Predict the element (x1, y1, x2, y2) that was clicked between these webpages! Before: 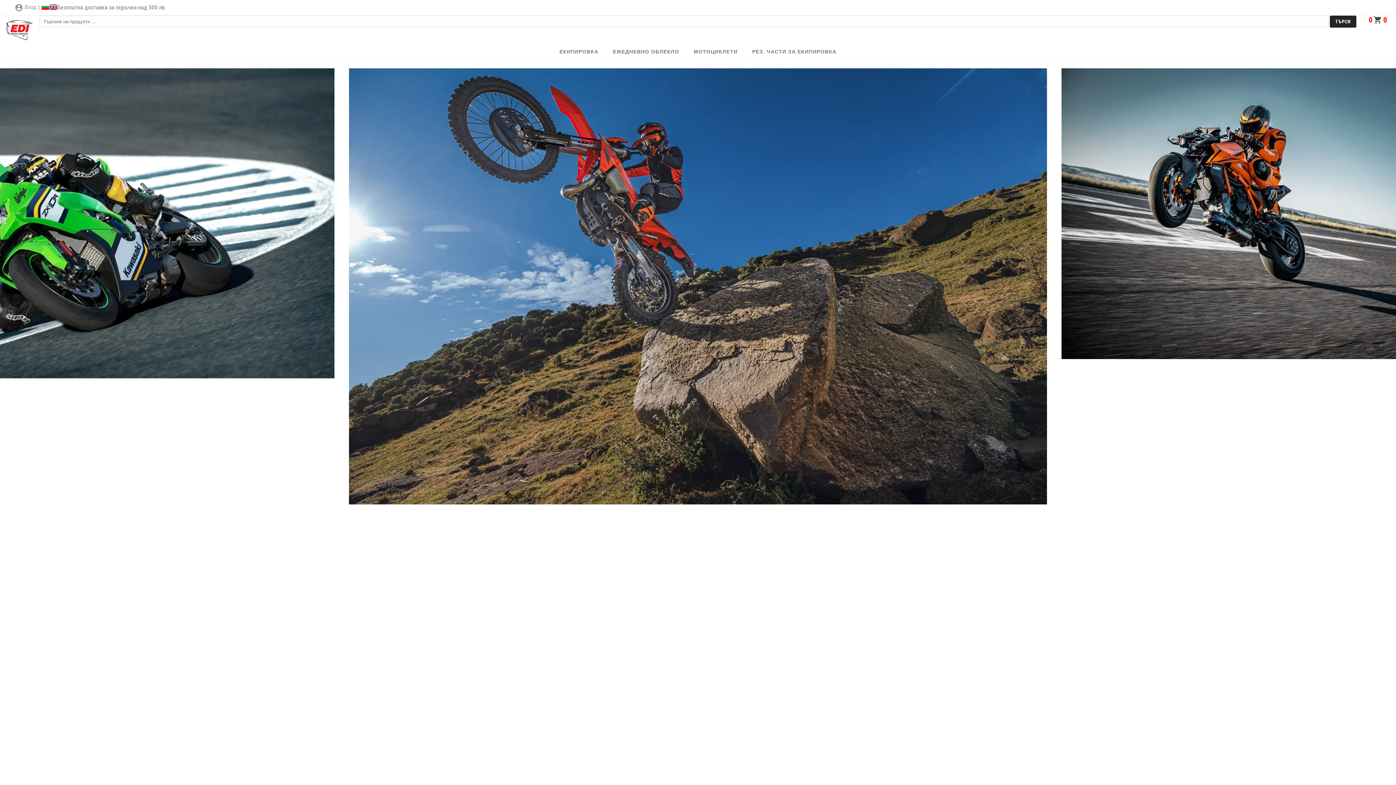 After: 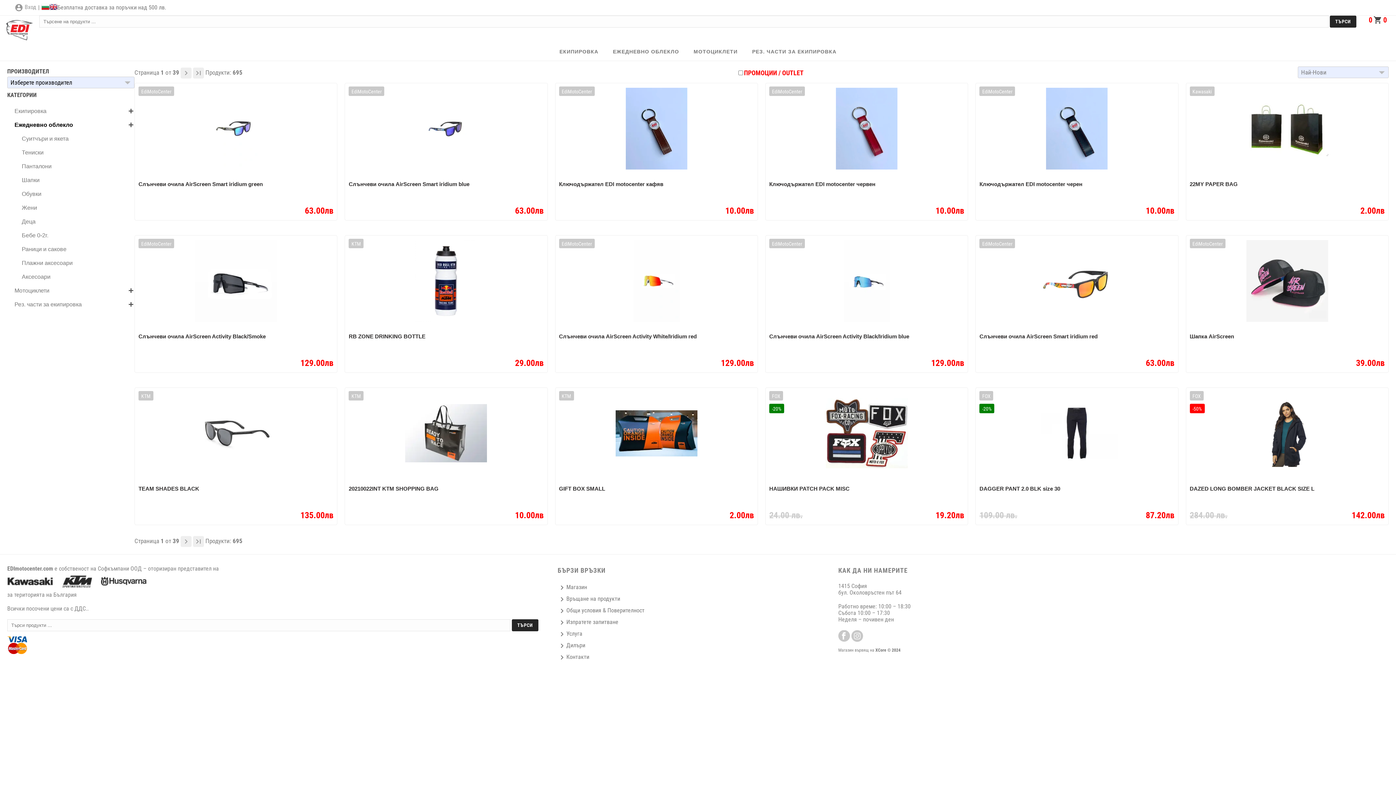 Action: label: ЕЖЕДНЕВНО ОБЛЕКЛО bbox: (613, 48, 679, 54)